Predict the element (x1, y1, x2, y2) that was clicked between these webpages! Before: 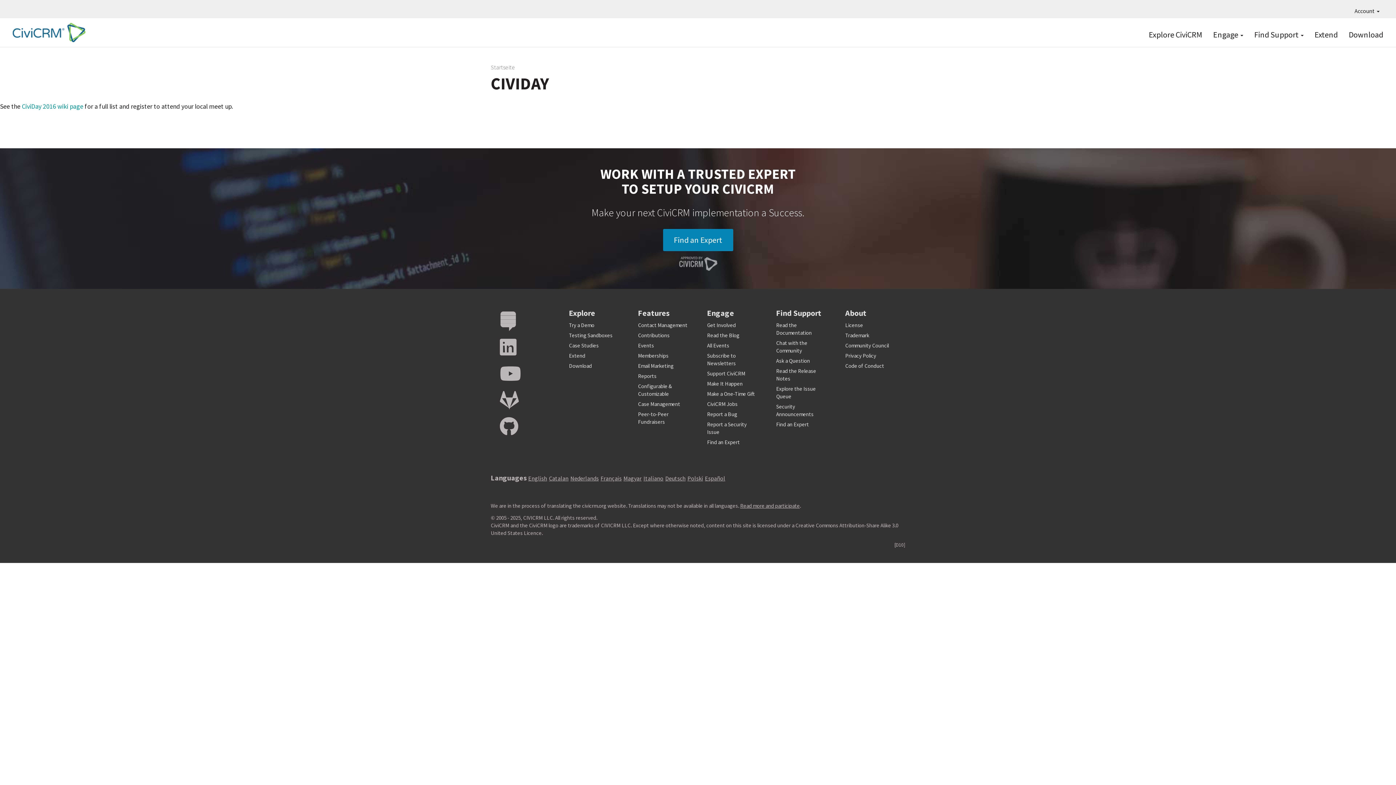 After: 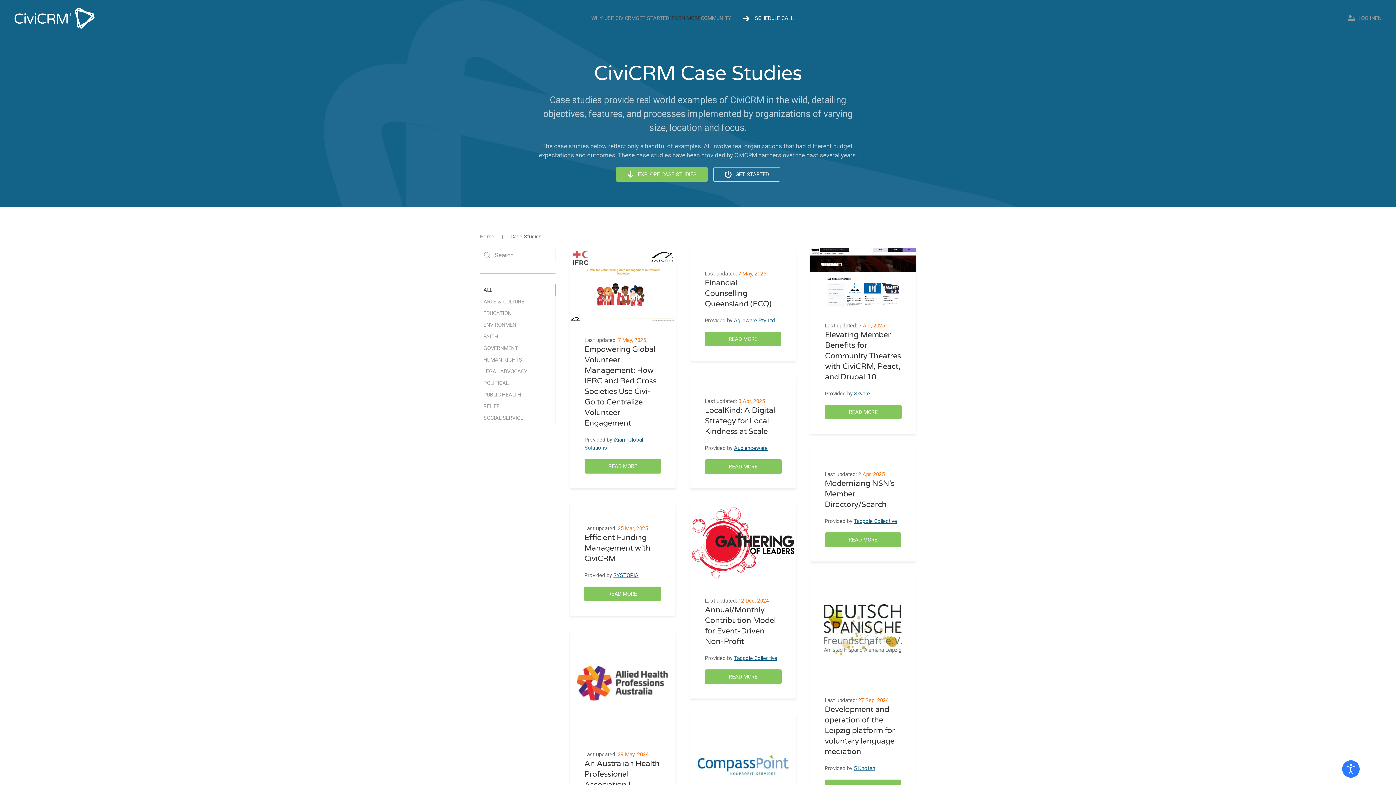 Action: label: Case Studies bbox: (569, 342, 598, 348)